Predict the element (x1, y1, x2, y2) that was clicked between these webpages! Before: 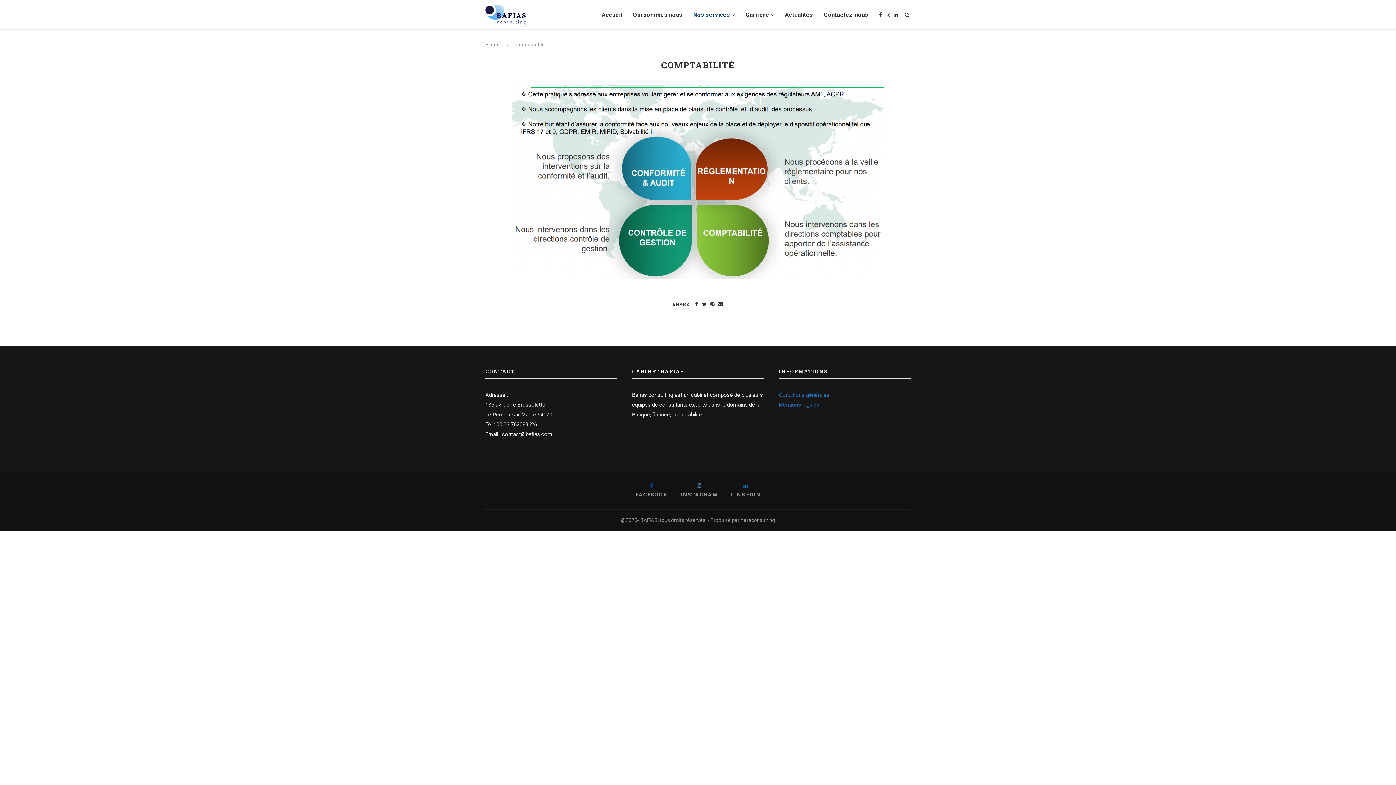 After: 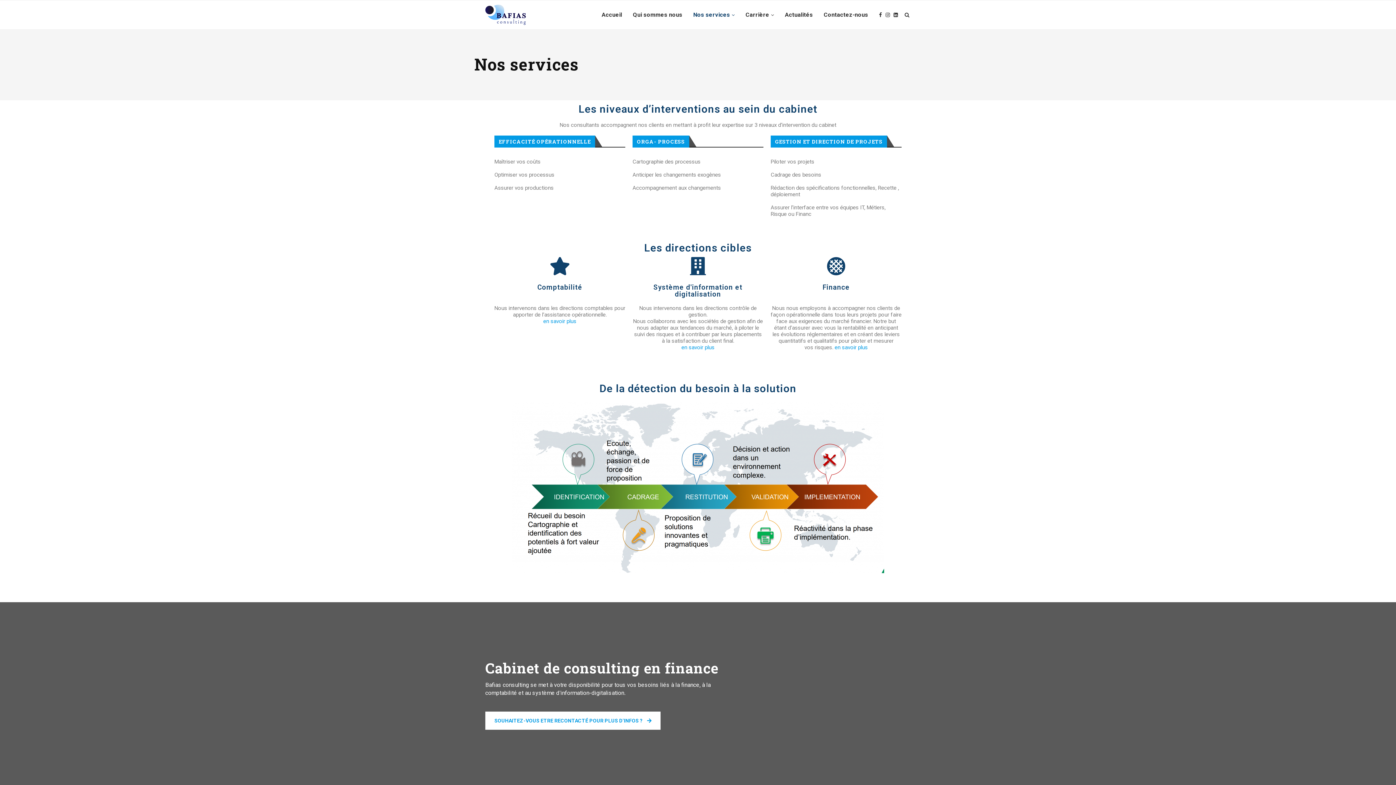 Action: bbox: (693, 0, 734, 29) label: Nos services